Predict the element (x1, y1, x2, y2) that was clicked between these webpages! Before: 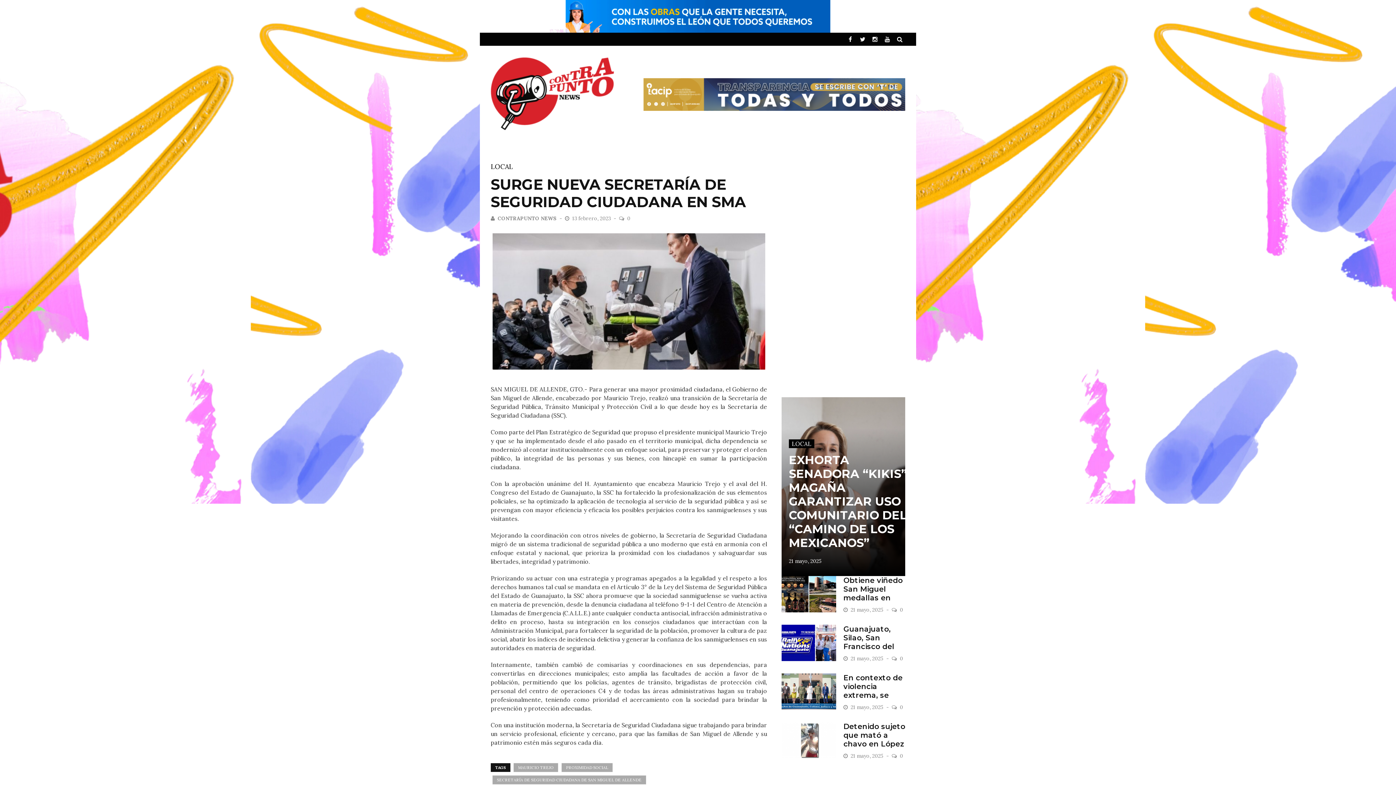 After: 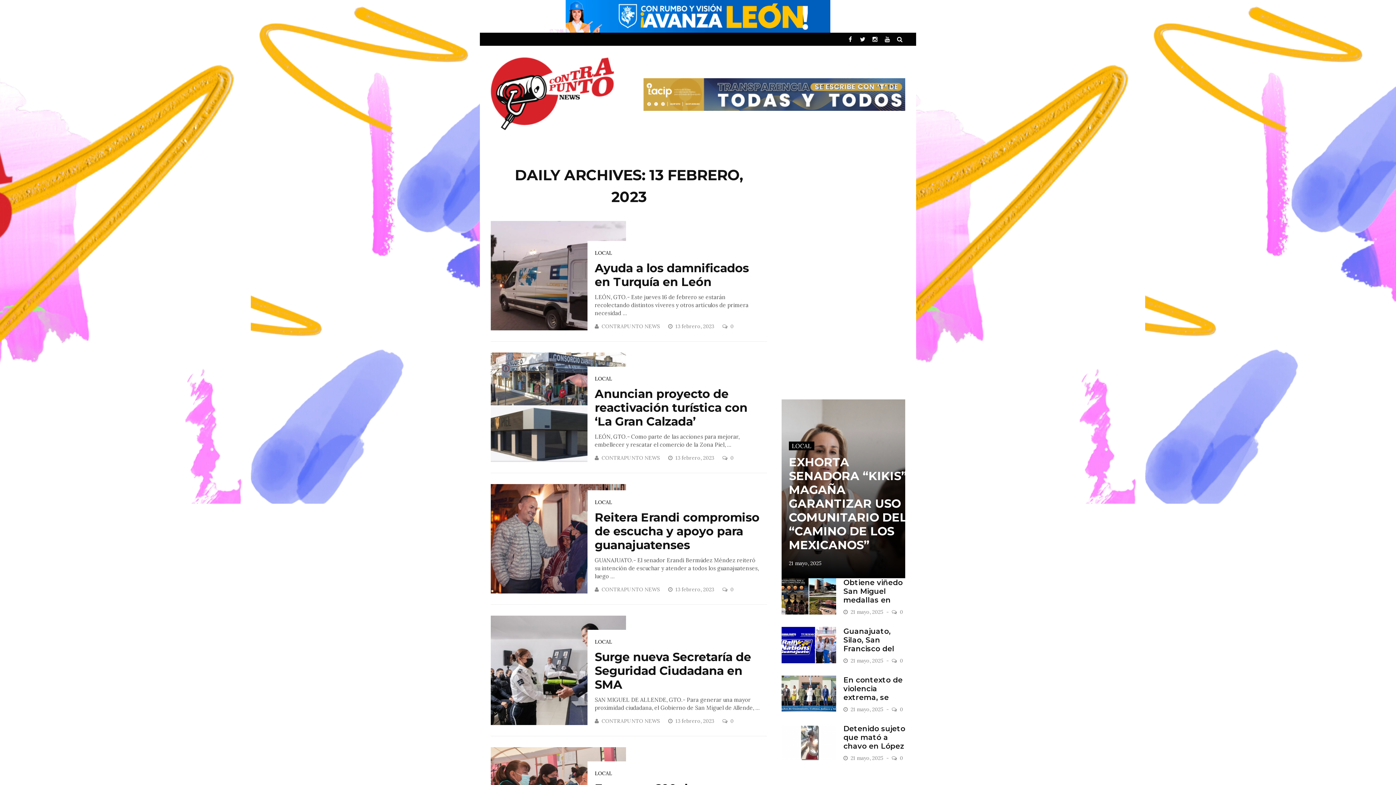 Action: label: 13 febrero, 2023  bbox: (572, 215, 612, 221)